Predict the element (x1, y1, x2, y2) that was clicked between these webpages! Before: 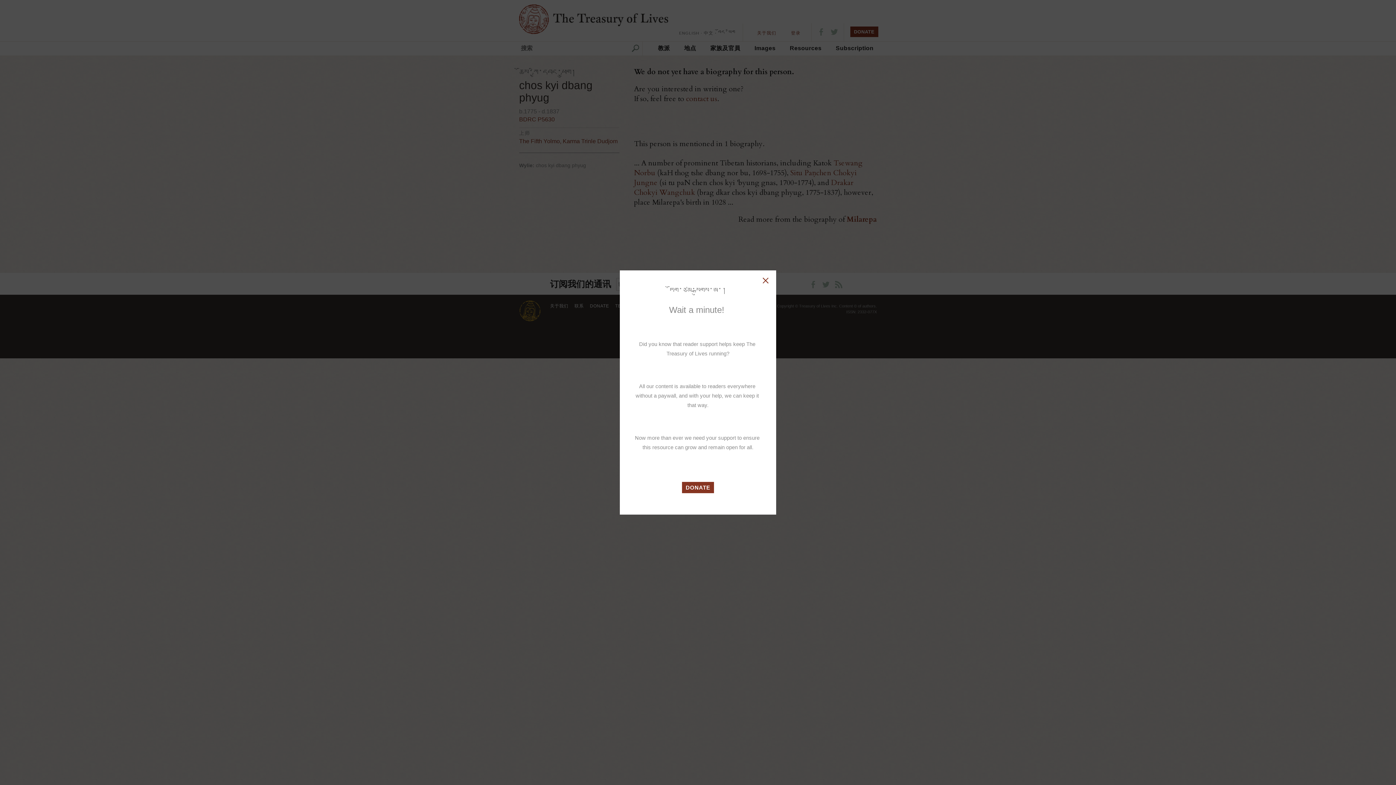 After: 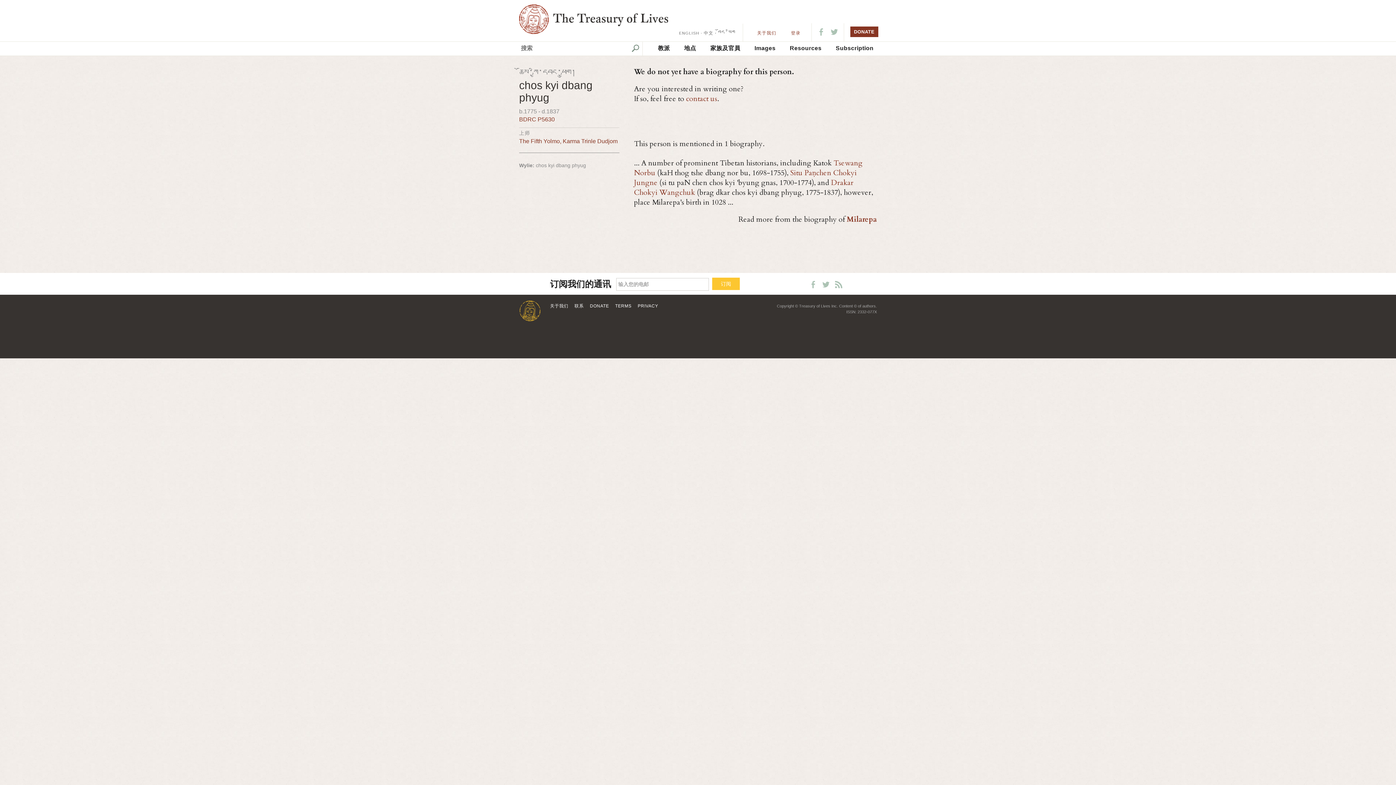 Action: bbox: (762, 277, 769, 284)